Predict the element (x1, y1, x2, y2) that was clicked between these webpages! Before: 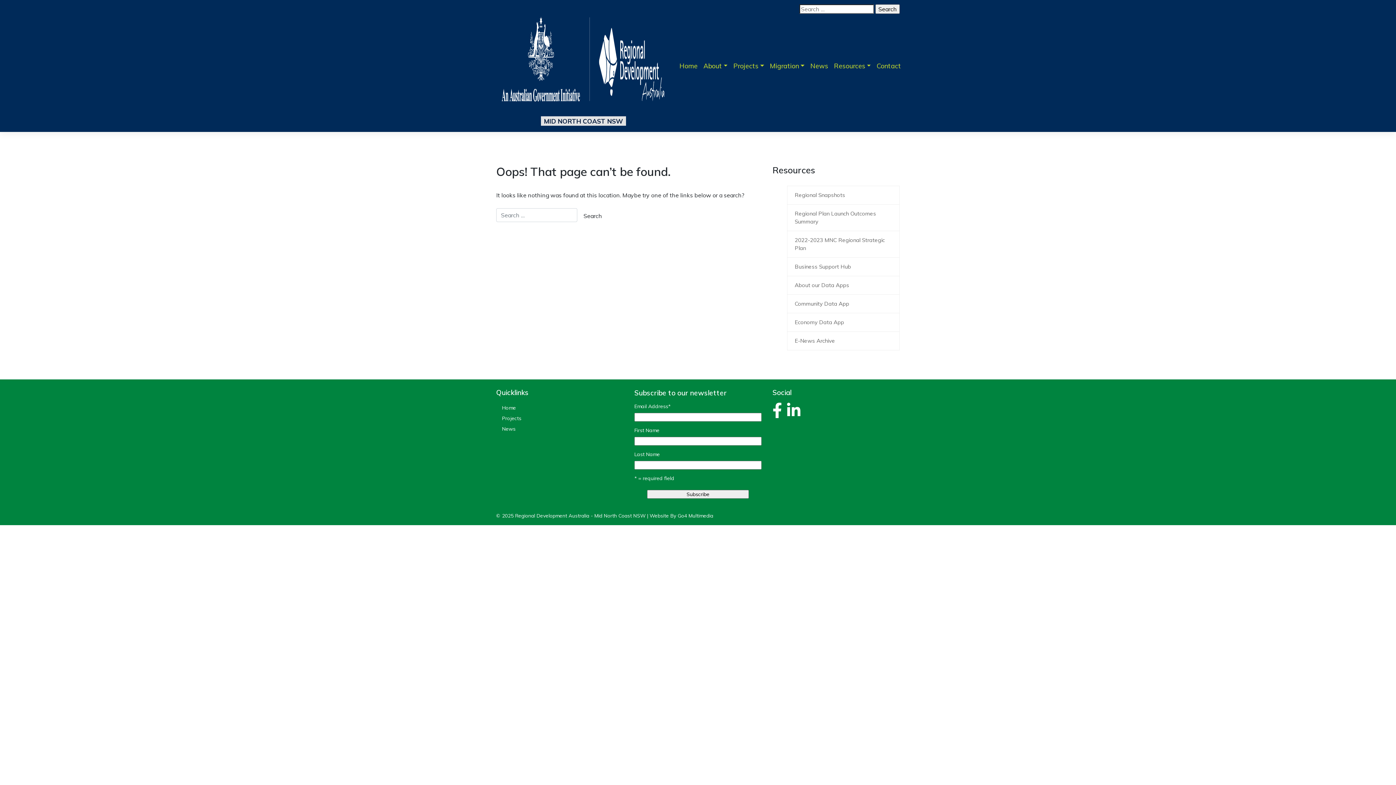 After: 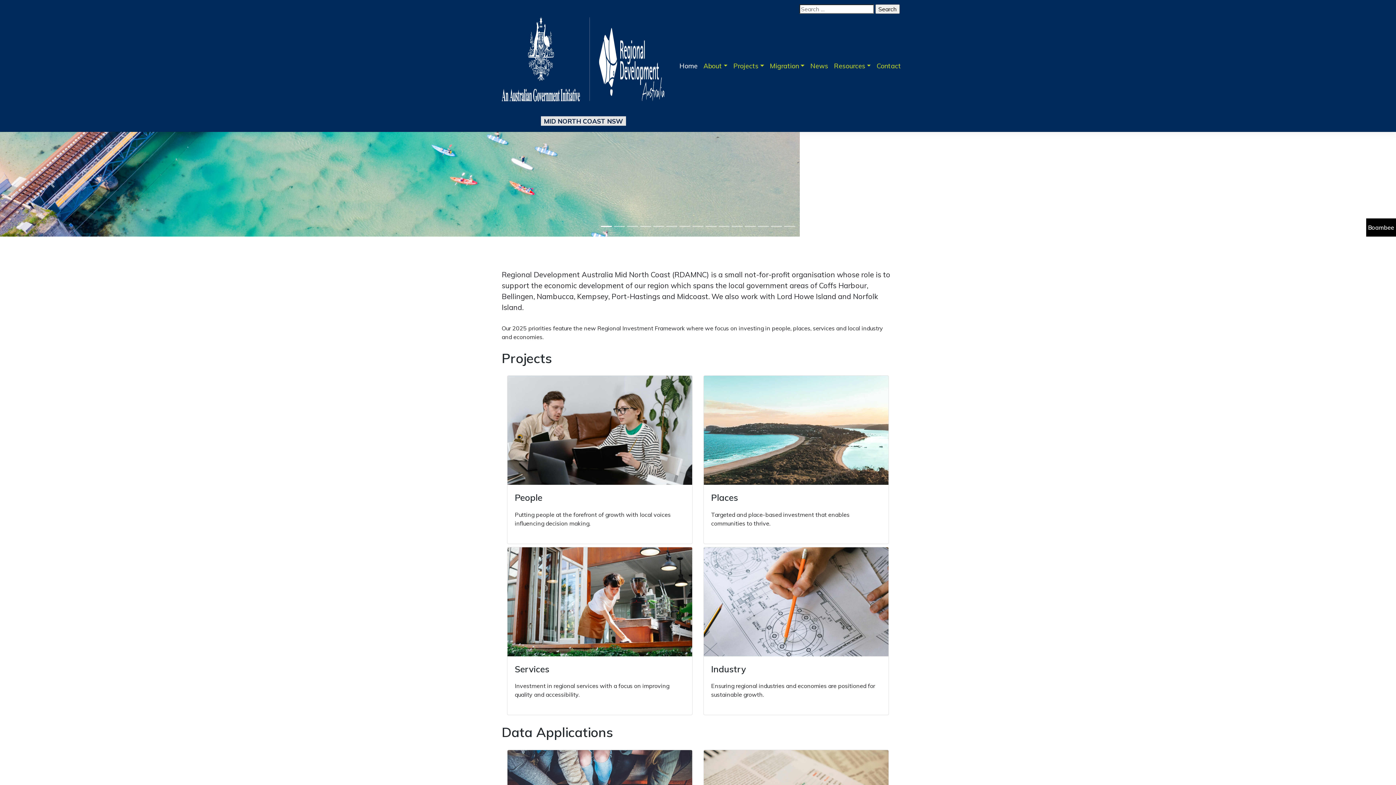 Action: label: MID NORTH COAST NSW bbox: (496, 6, 670, 125)